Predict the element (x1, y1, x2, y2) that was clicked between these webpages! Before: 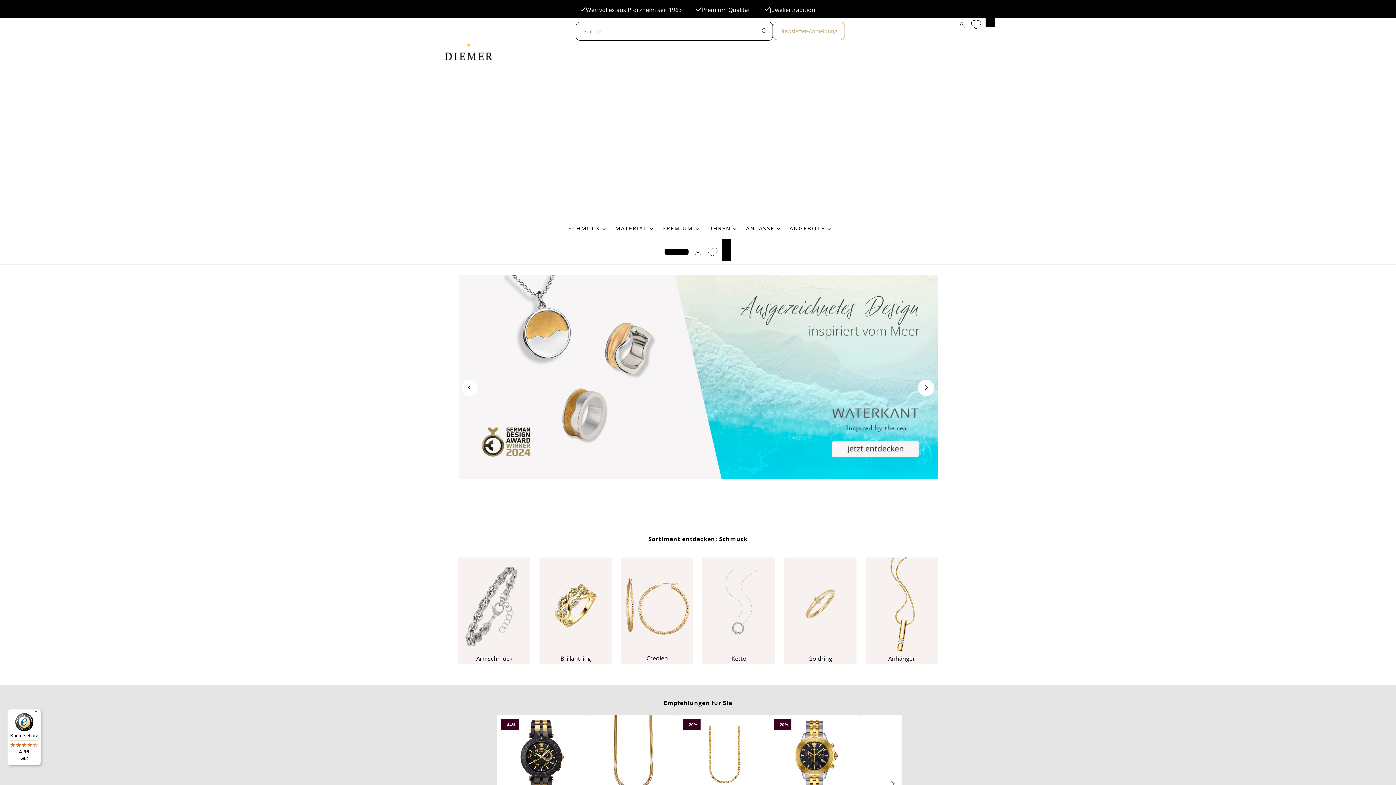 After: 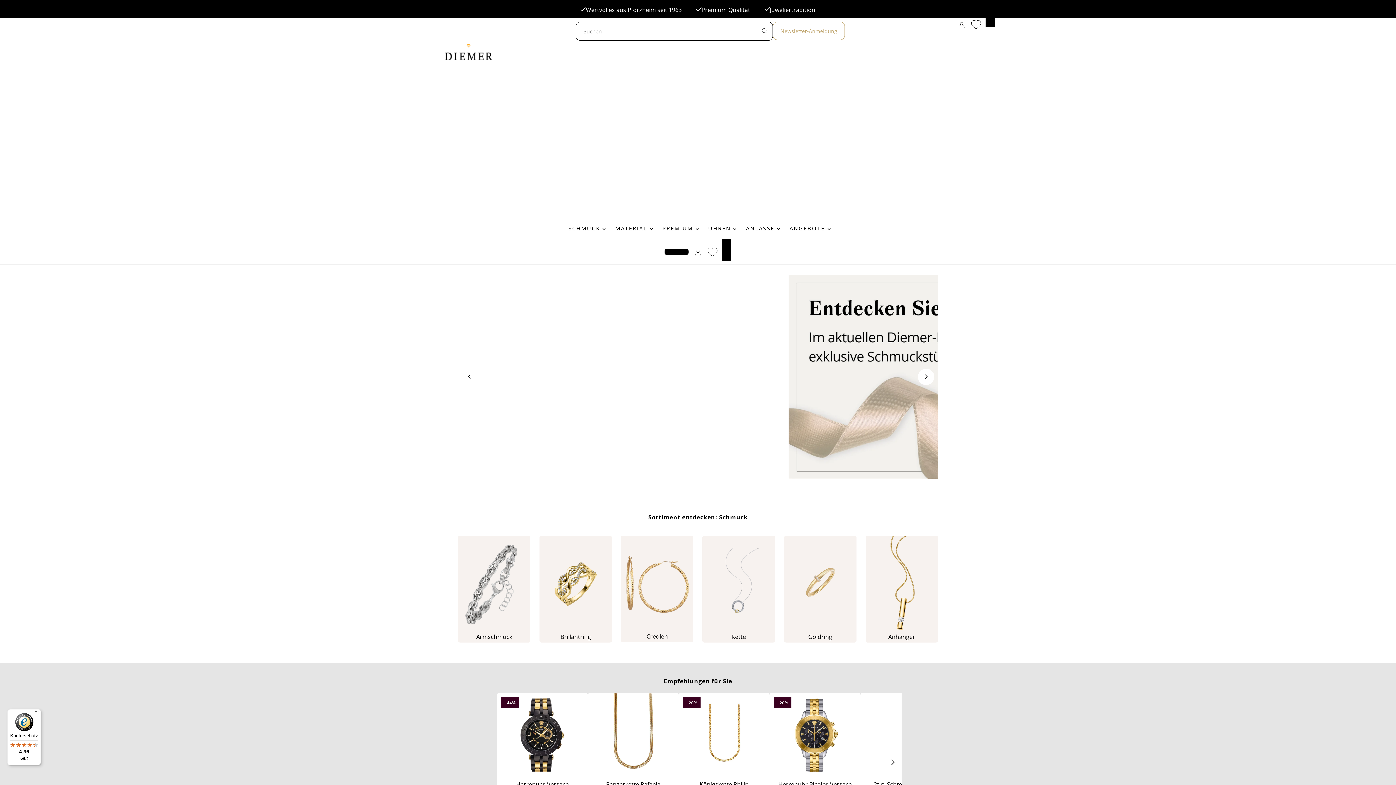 Action: bbox: (707, 240, 716, 262)